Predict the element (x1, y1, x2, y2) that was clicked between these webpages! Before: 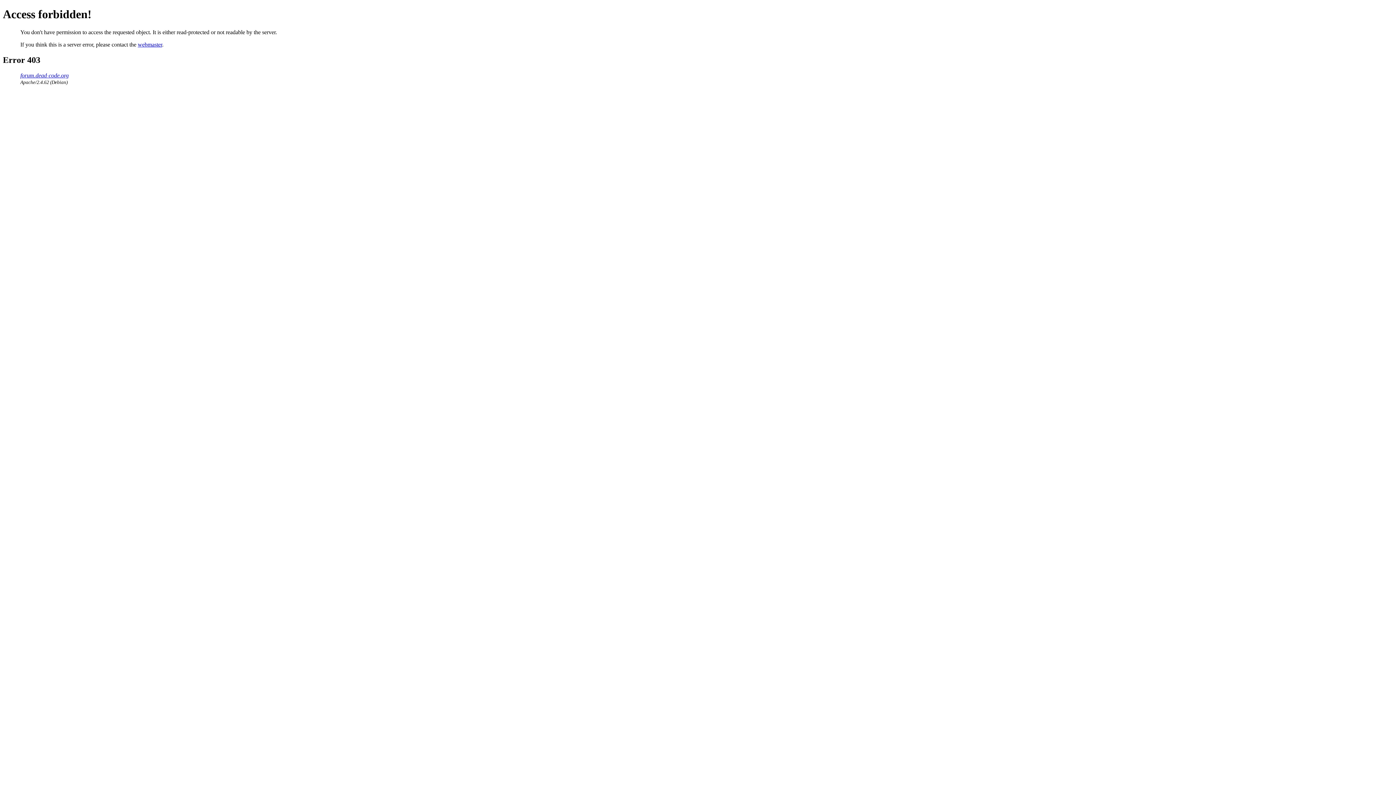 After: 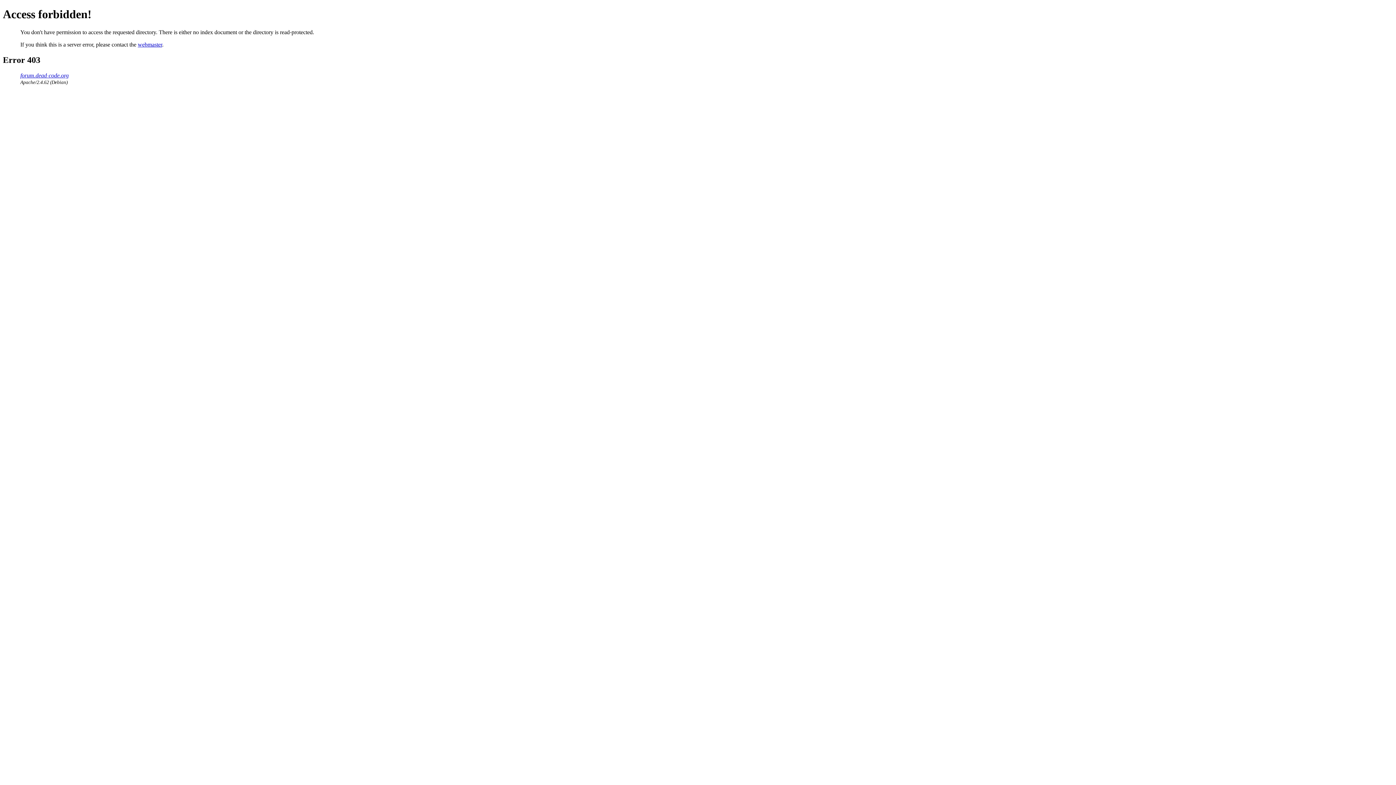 Action: bbox: (20, 72, 68, 78) label: forum.dead-code.org